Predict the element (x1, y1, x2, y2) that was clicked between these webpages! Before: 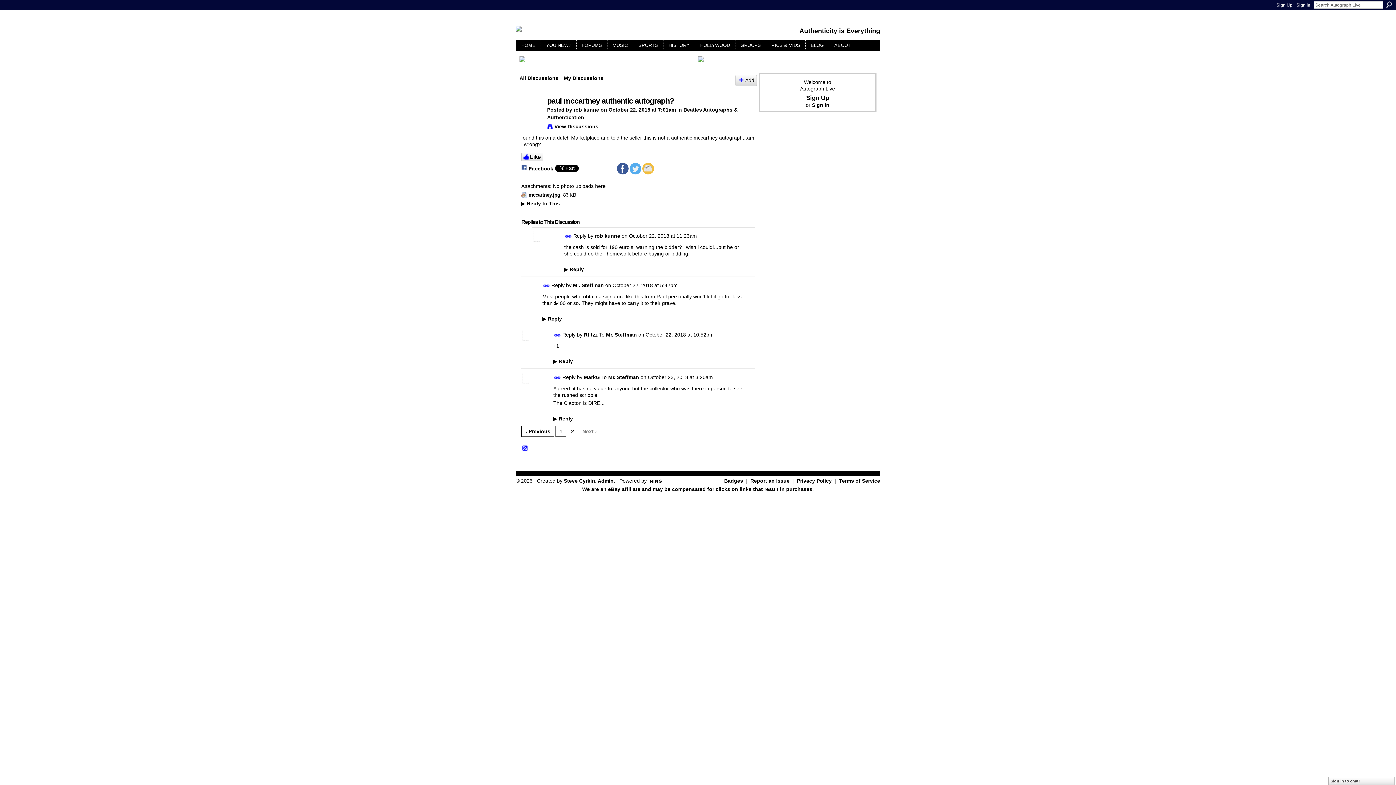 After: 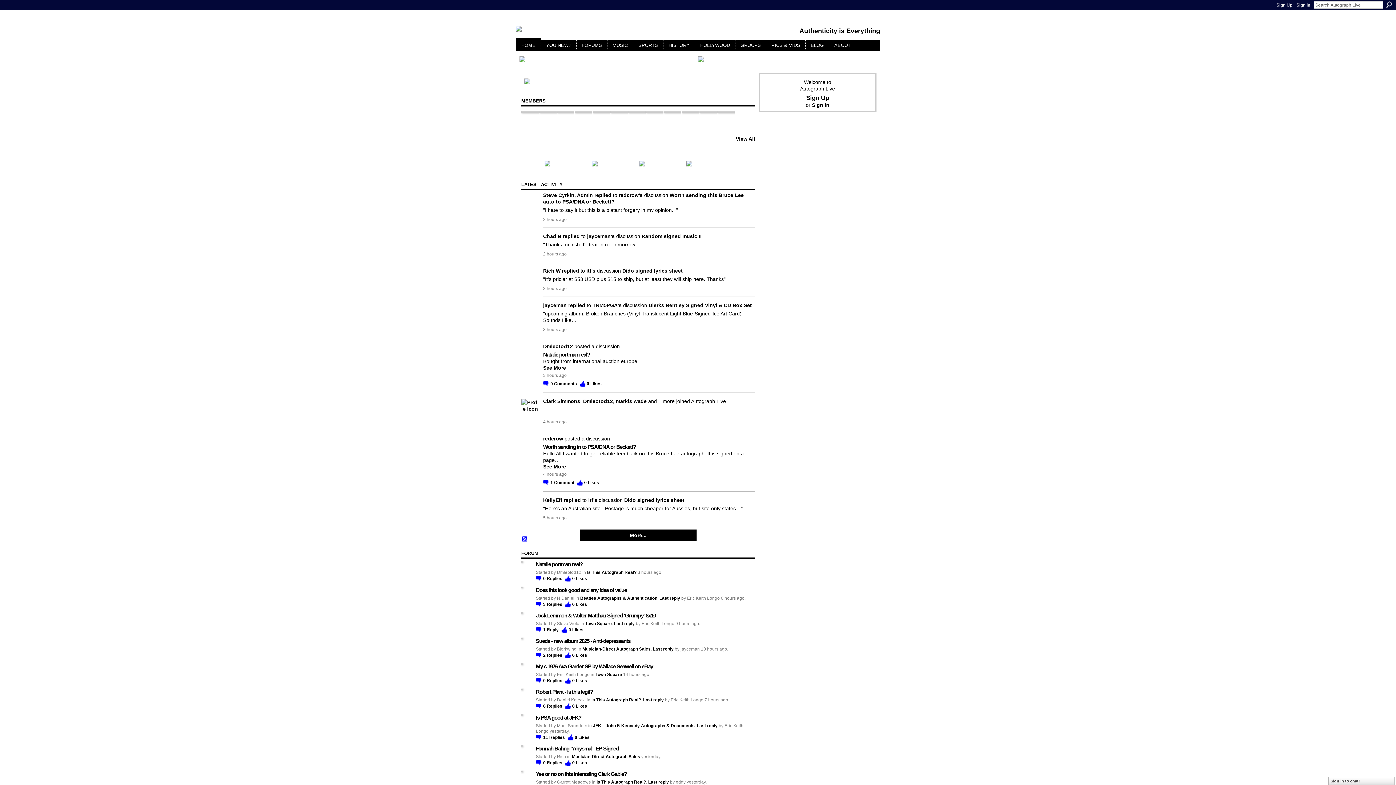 Action: label: ABOUT bbox: (834, 42, 850, 48)